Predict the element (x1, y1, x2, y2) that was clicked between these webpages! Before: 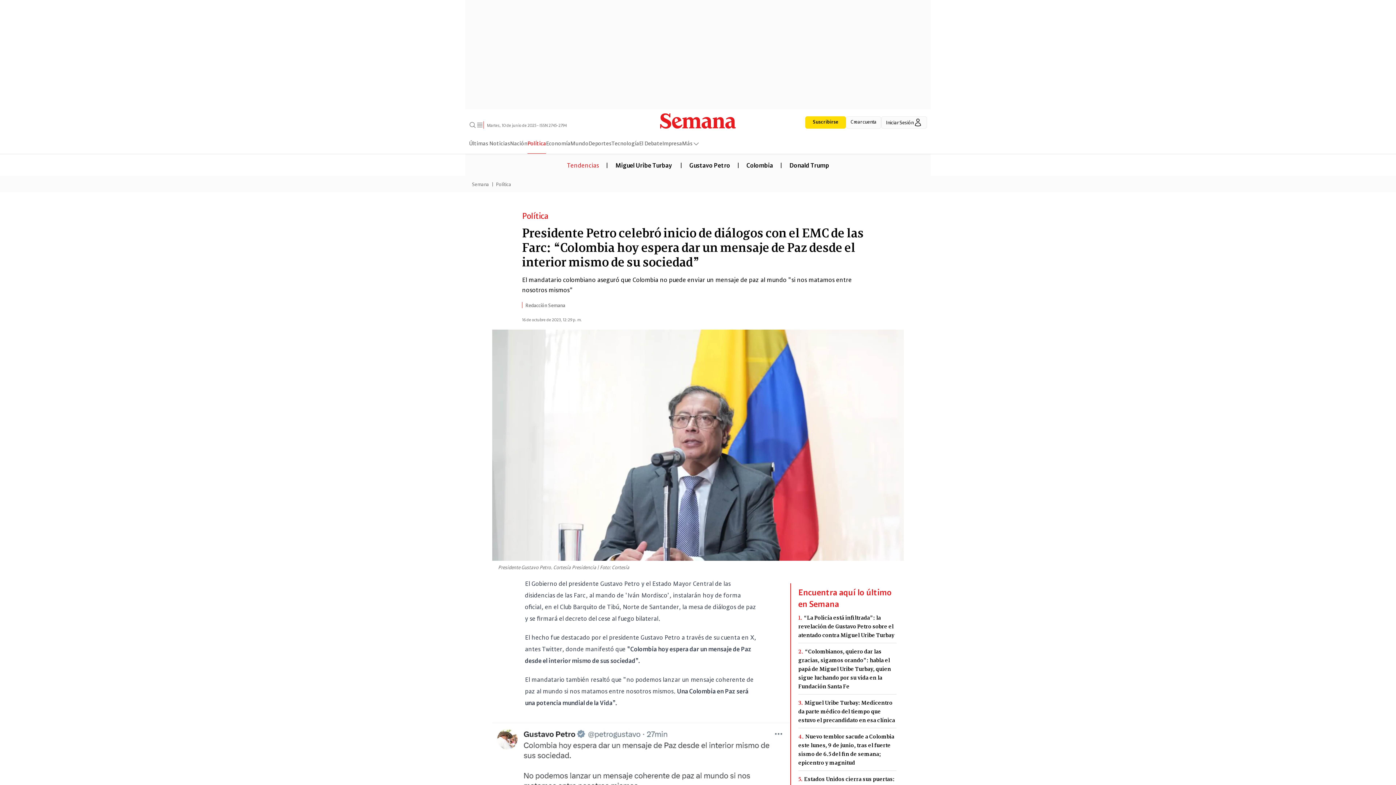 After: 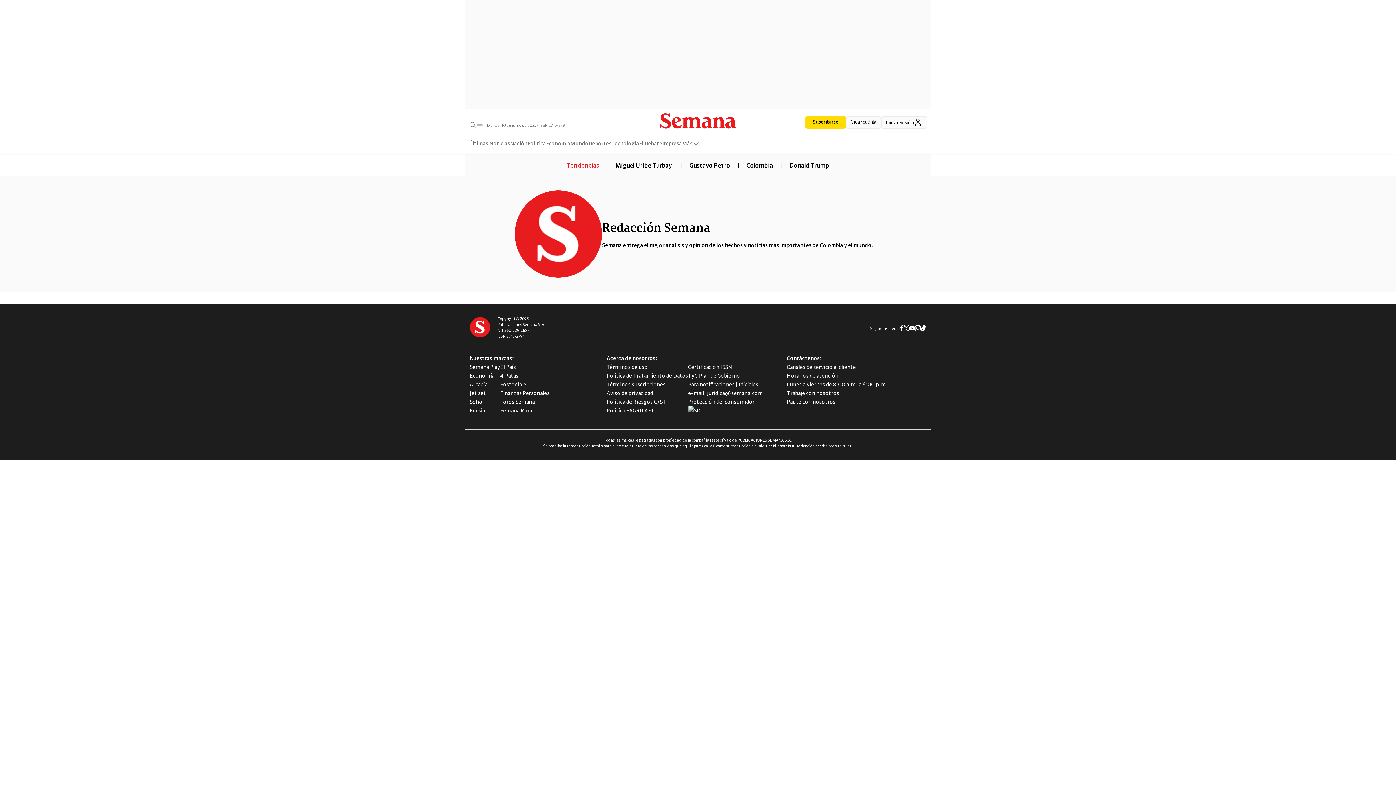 Action: bbox: (522, 301, 565, 308) label: Redacción Semana